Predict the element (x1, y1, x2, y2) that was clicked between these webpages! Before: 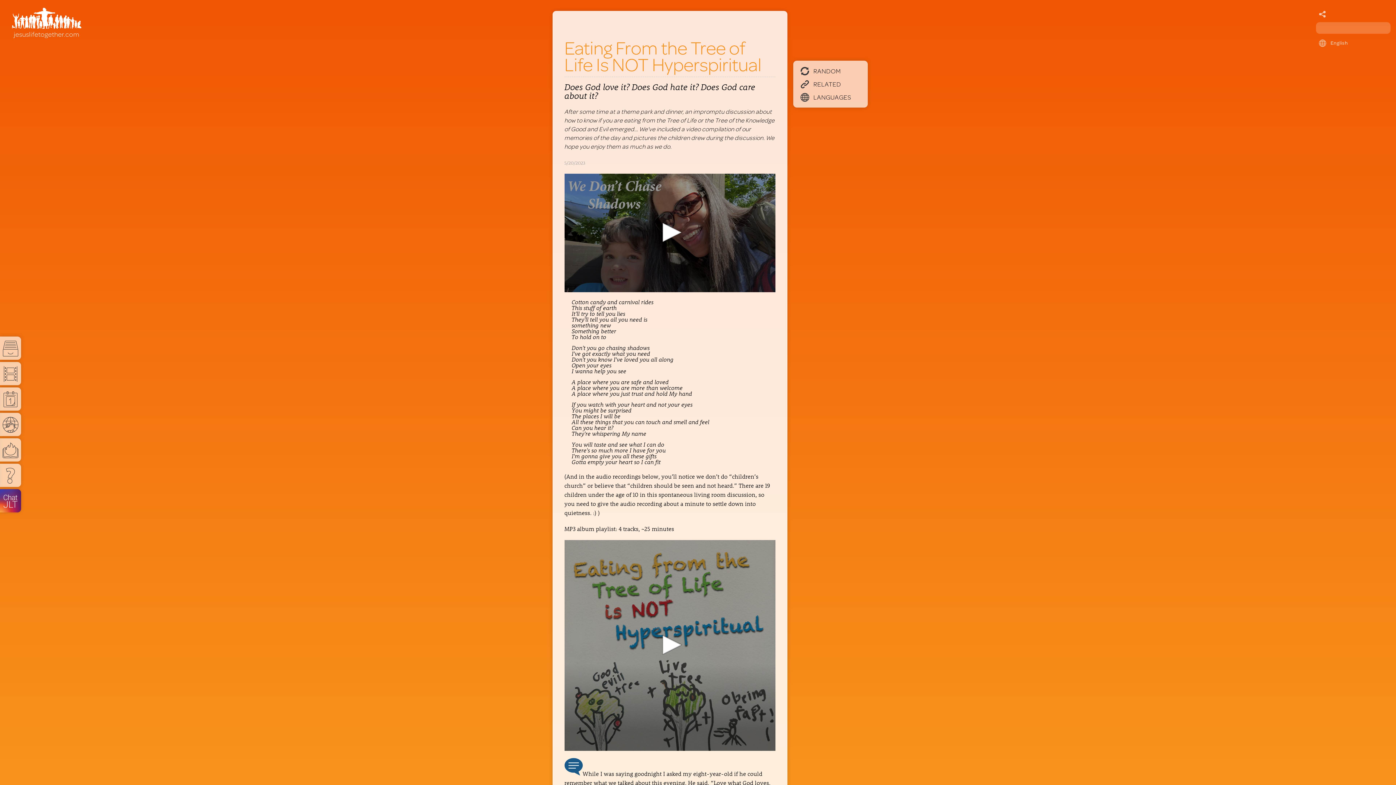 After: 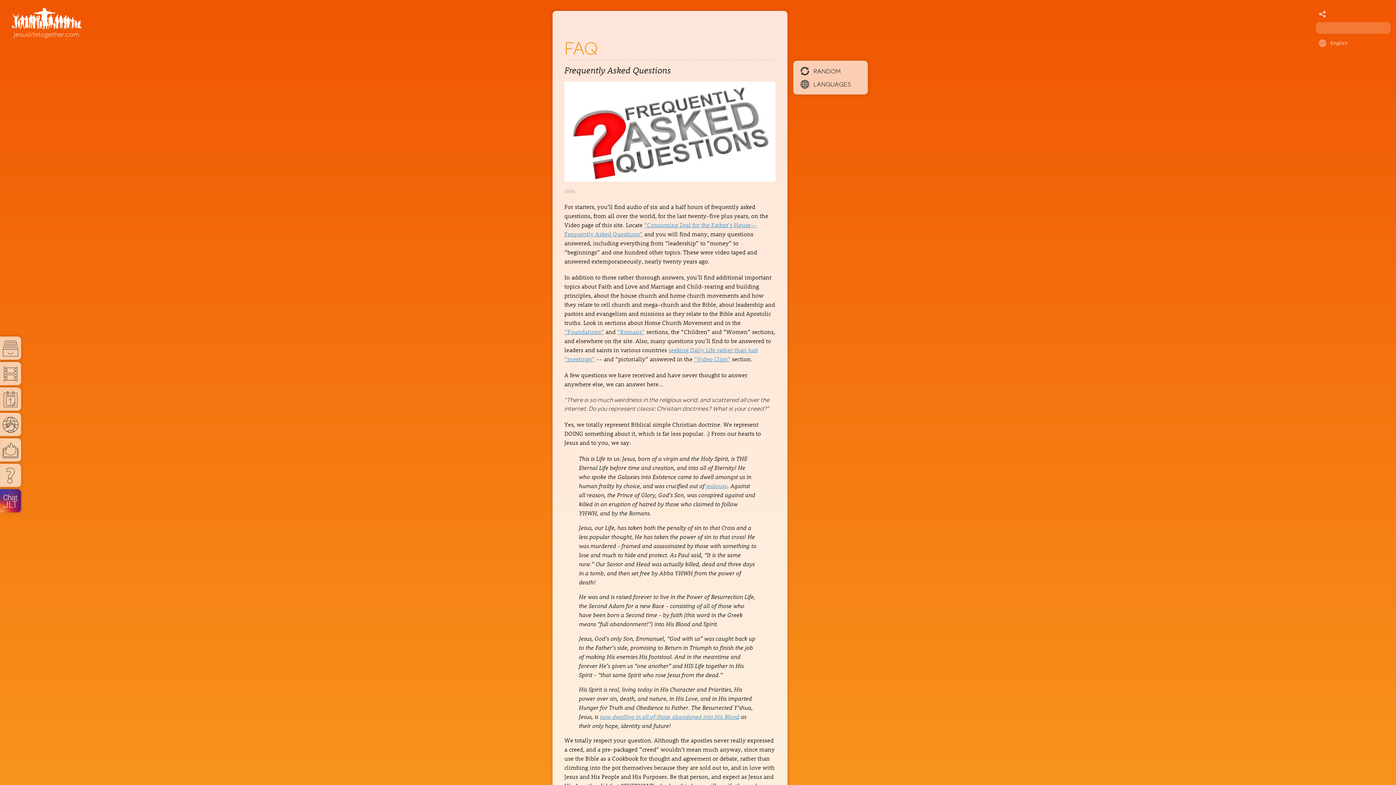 Action: bbox: (0, 464, 21, 487)